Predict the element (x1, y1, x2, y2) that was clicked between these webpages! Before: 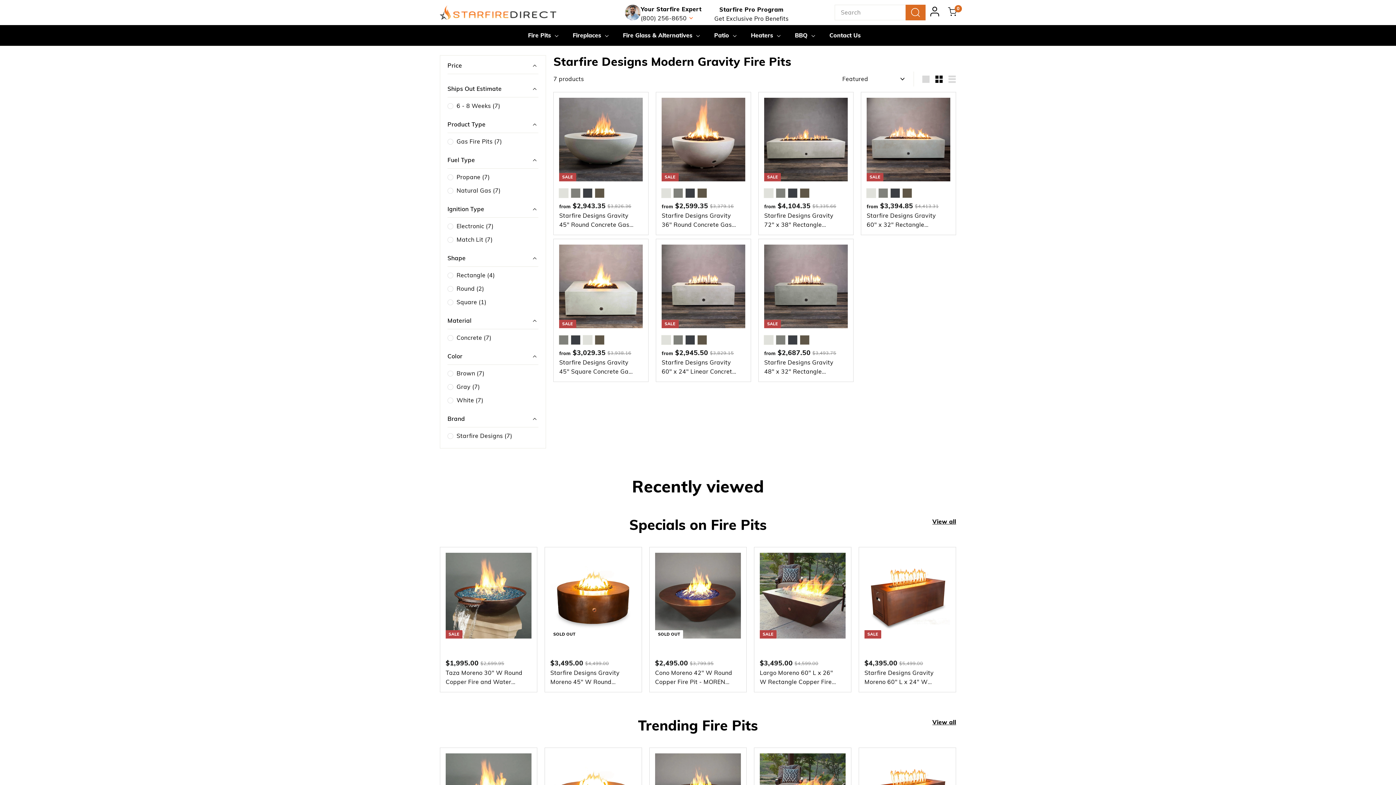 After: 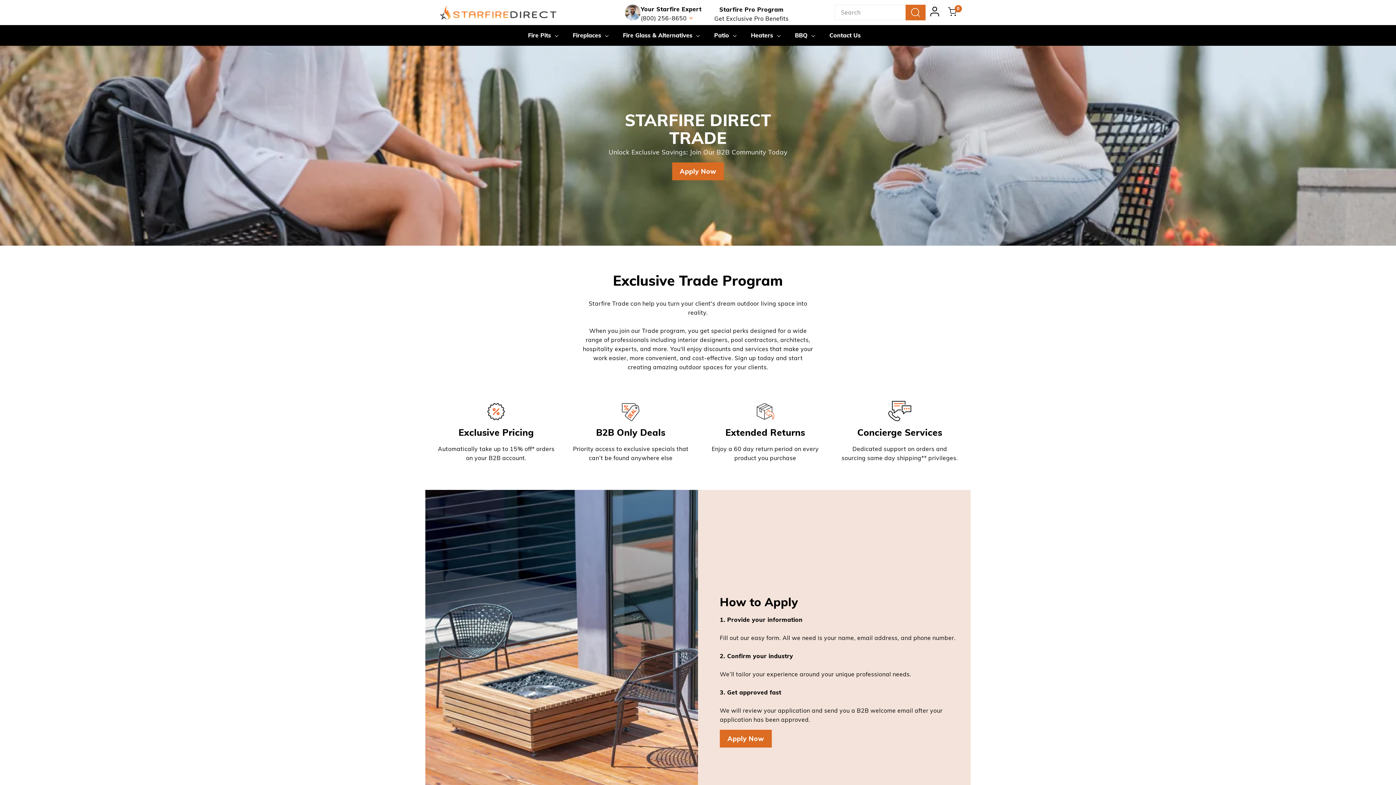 Action: bbox: (714, 14, 788, 22) label: Get Exclusive Pro Benefits